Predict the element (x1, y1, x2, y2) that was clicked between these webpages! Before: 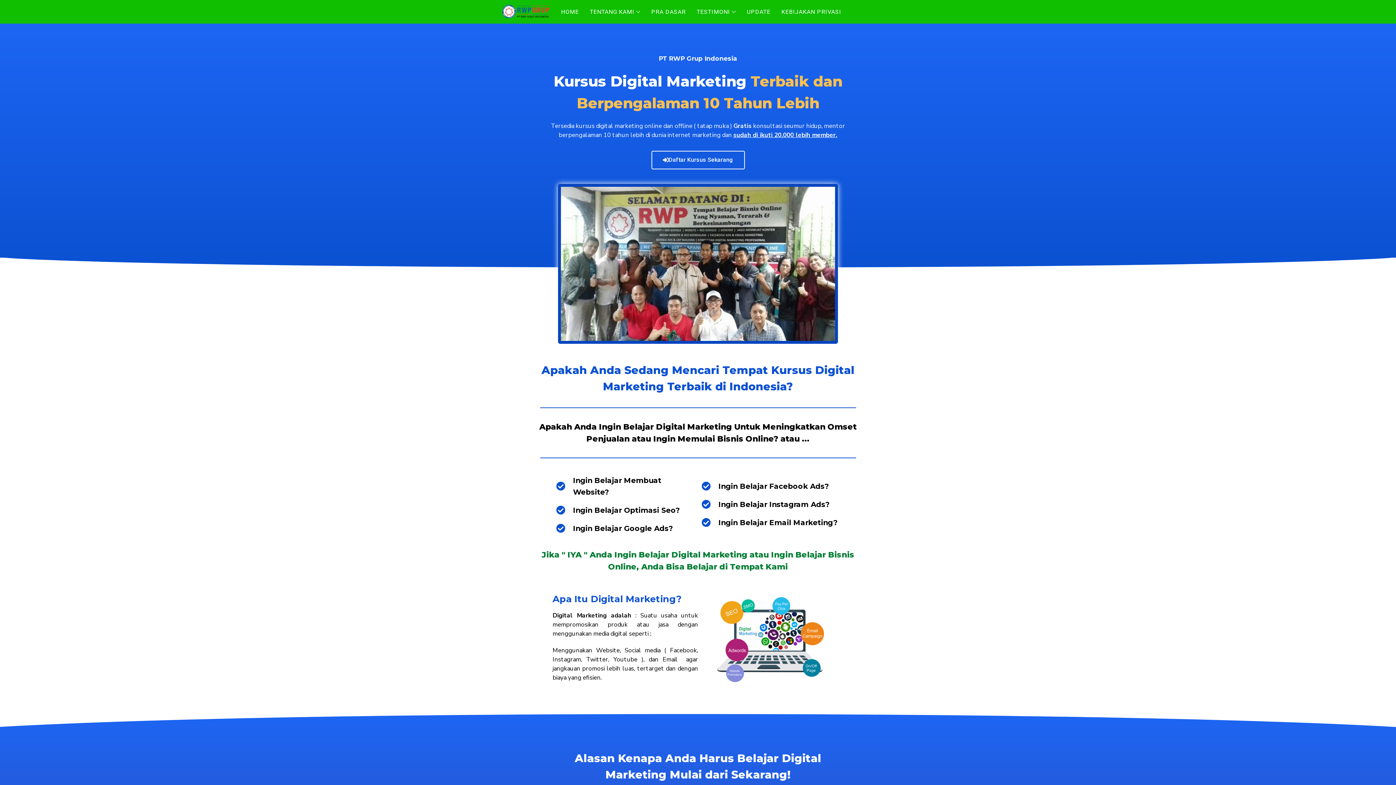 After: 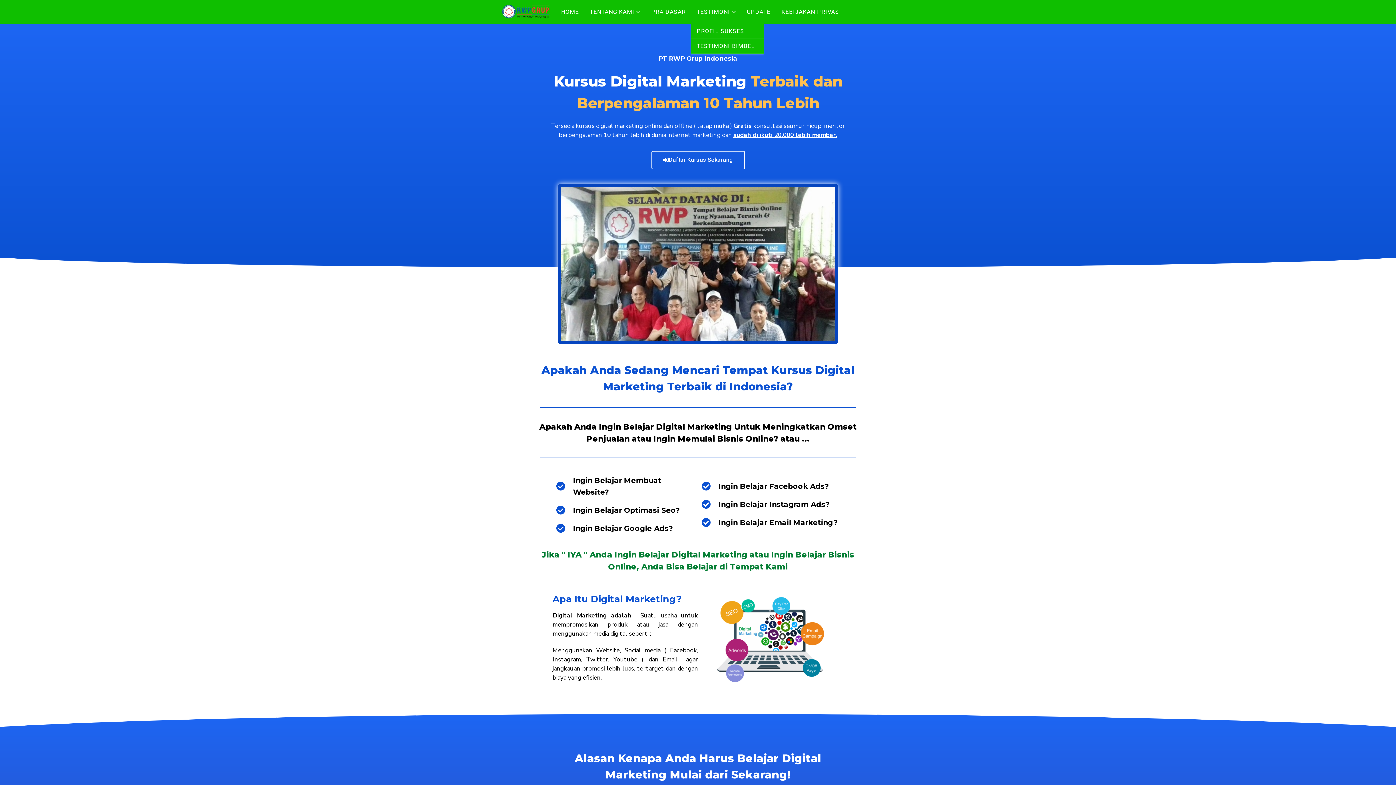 Action: label: TESTIMONI bbox: (691, 0, 741, 23)